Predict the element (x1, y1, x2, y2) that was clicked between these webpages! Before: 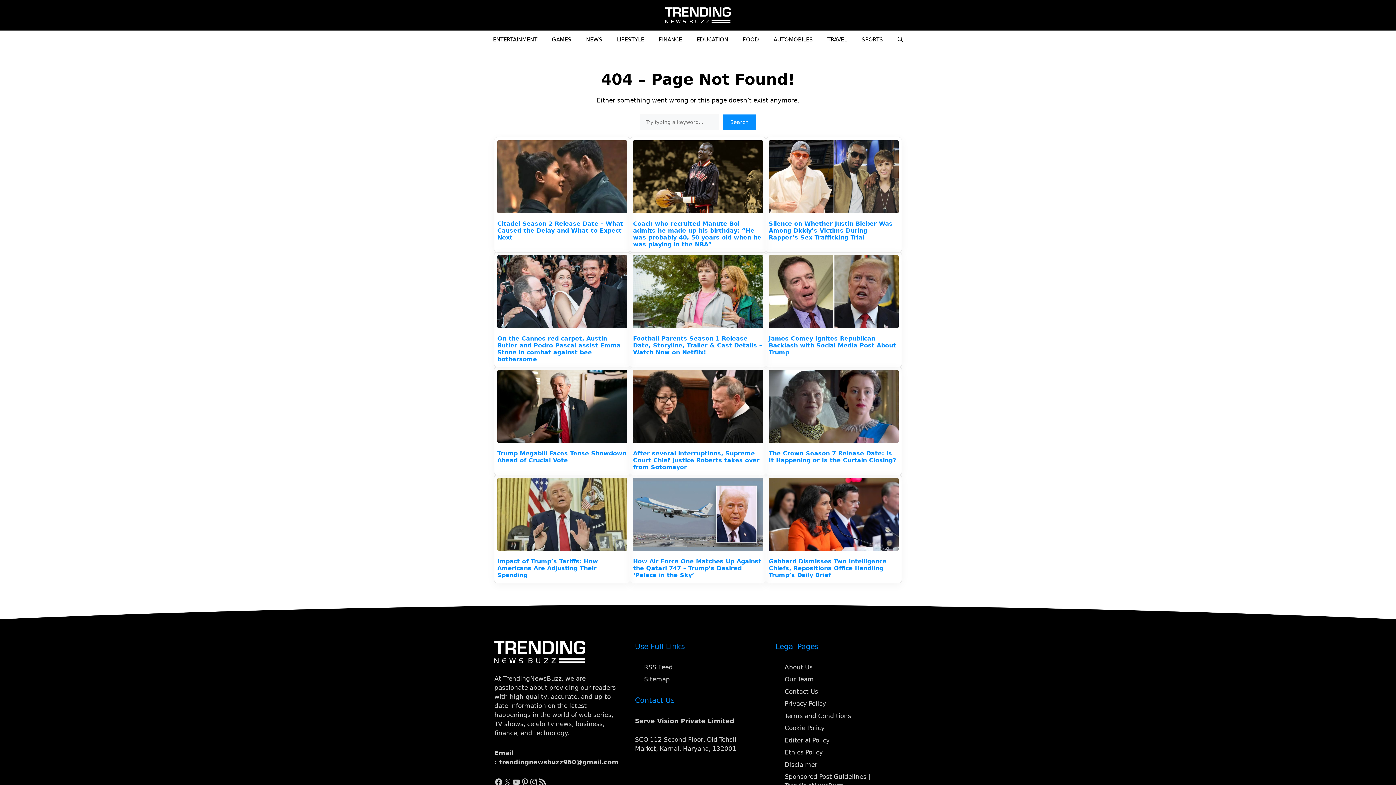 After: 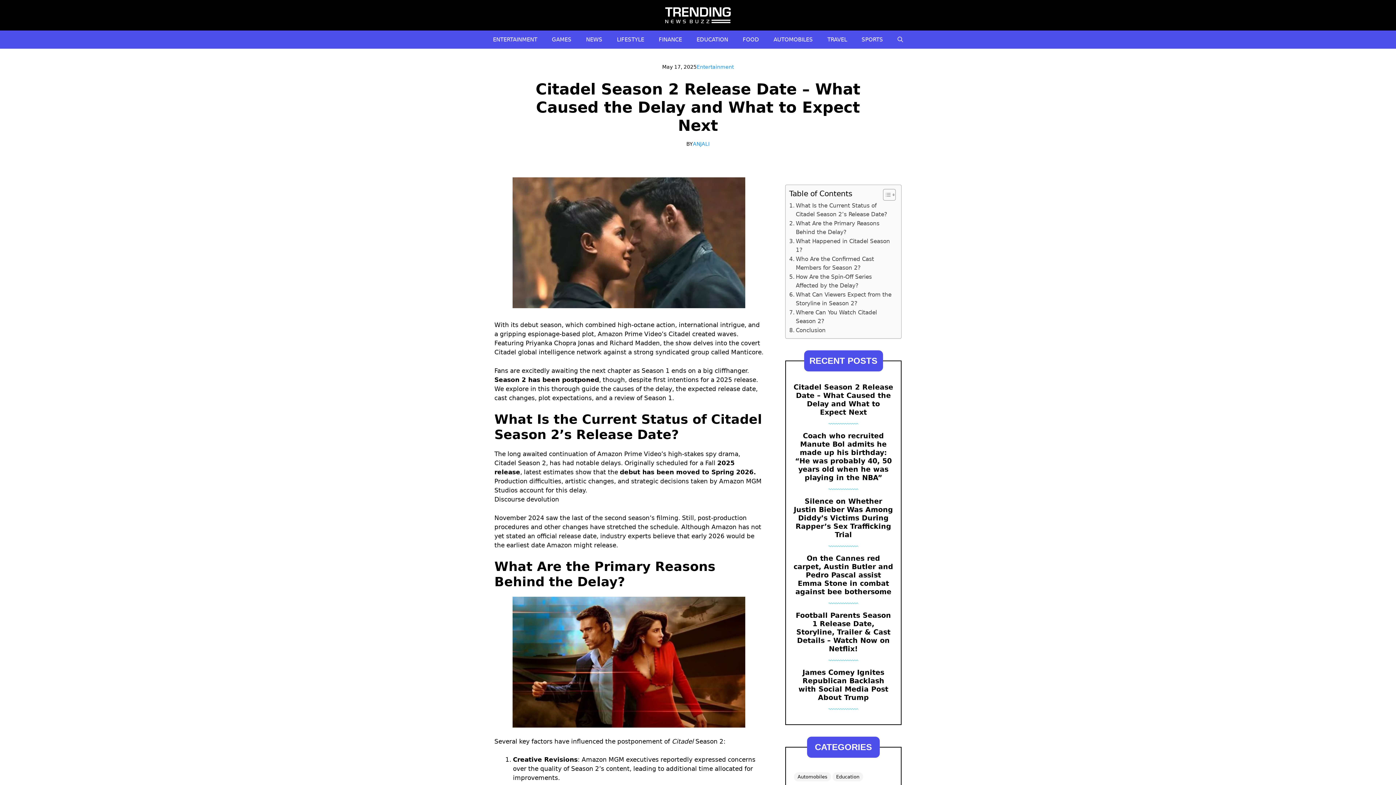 Action: bbox: (497, 140, 627, 215)